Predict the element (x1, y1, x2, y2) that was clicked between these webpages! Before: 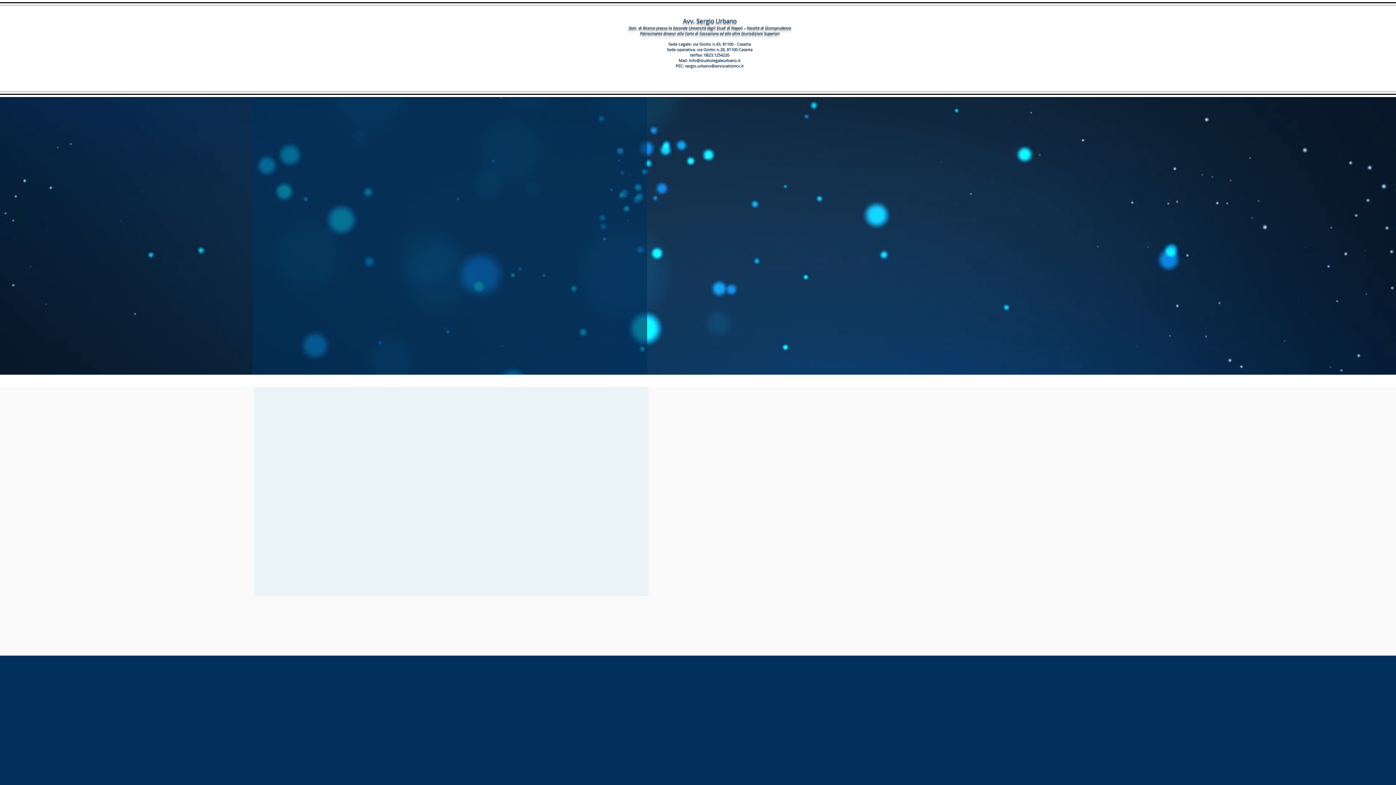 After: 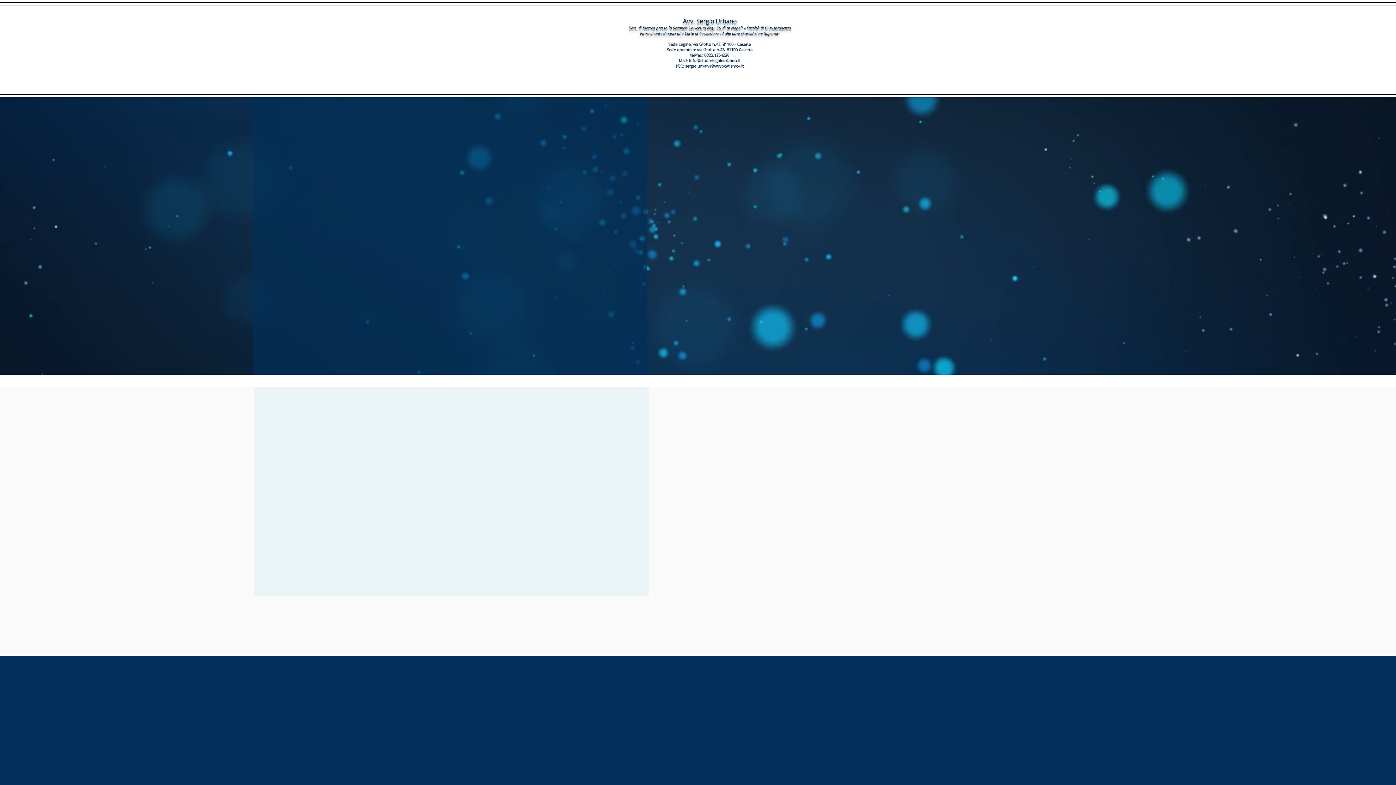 Action: bbox: (652, 81, 686, 92) label: CHI SIAMO